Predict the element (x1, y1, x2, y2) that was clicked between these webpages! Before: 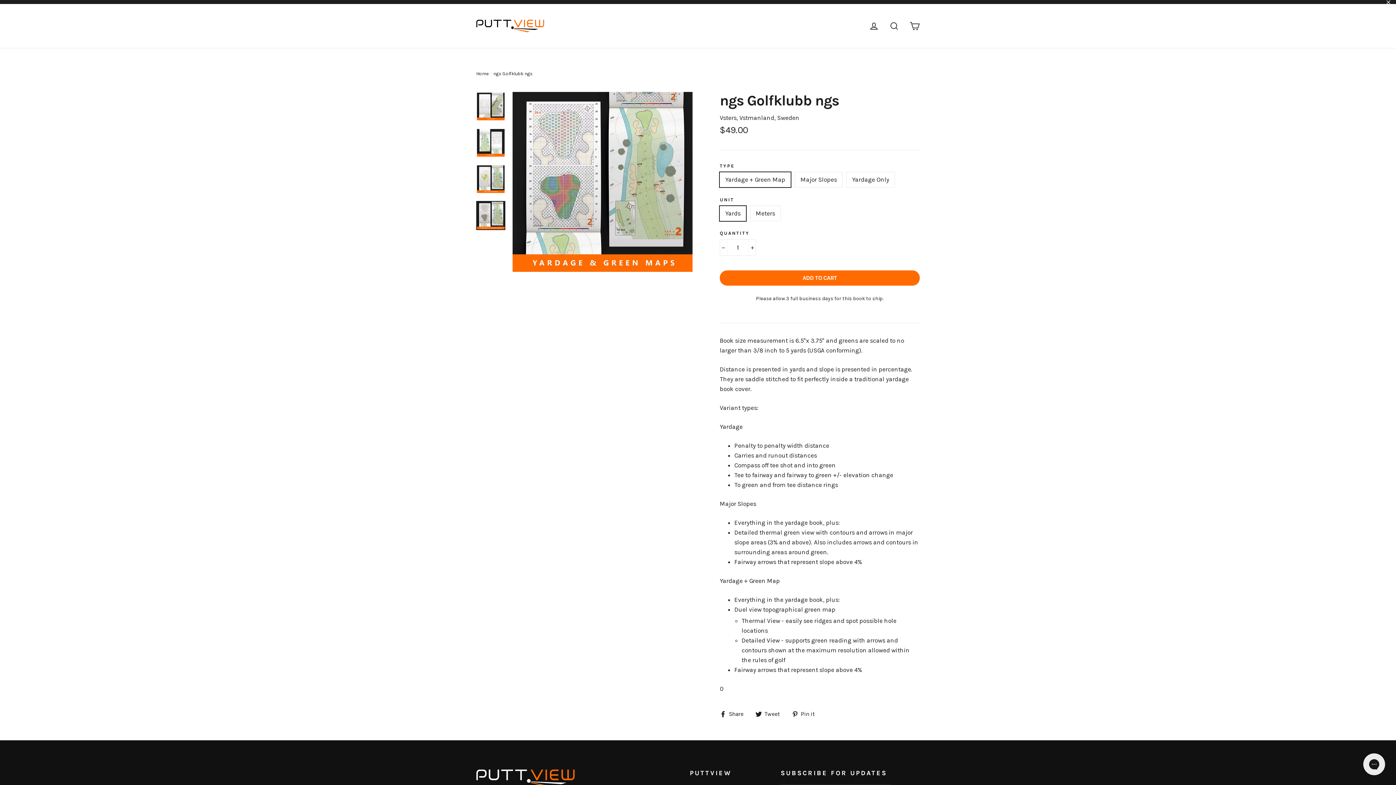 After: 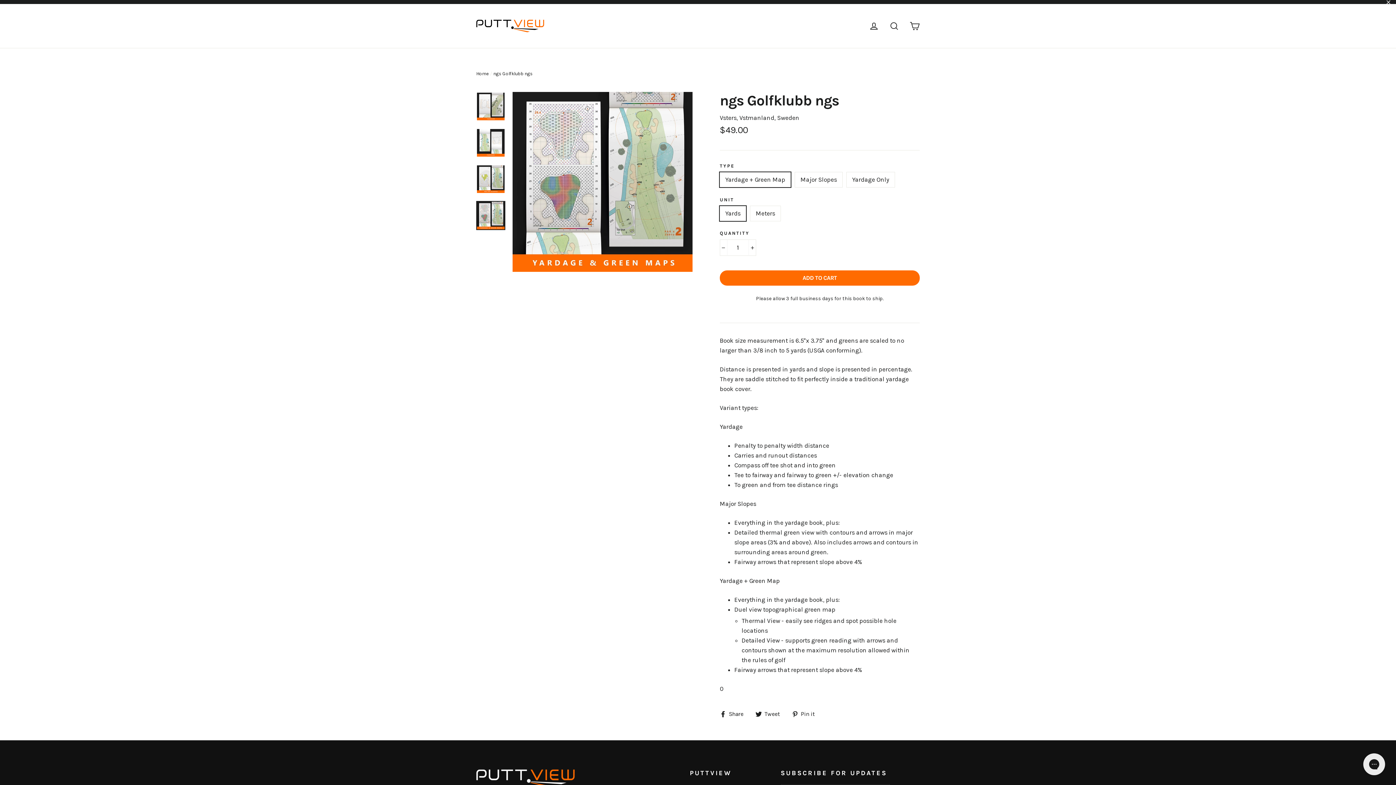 Action: bbox: (720, 270, 920, 285) label: ADD TO CART